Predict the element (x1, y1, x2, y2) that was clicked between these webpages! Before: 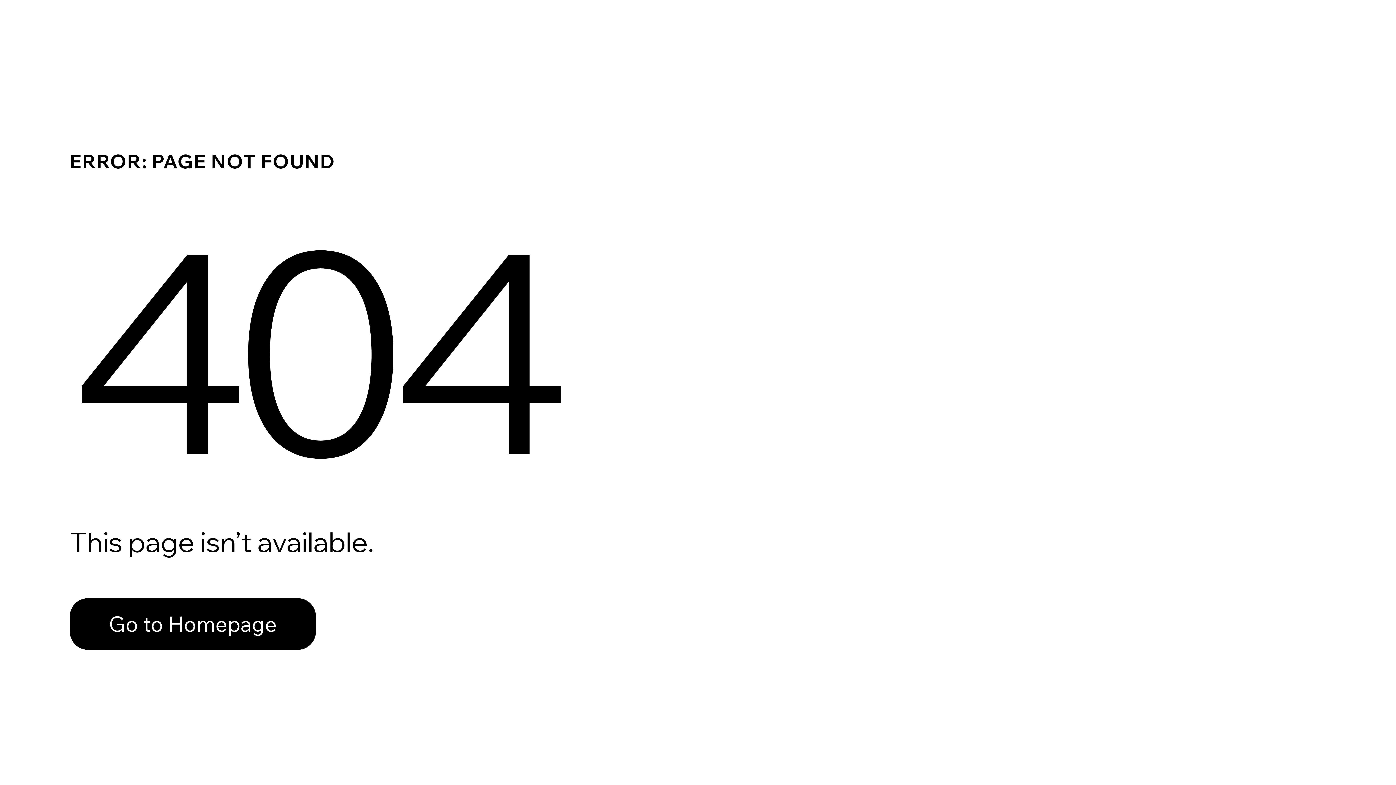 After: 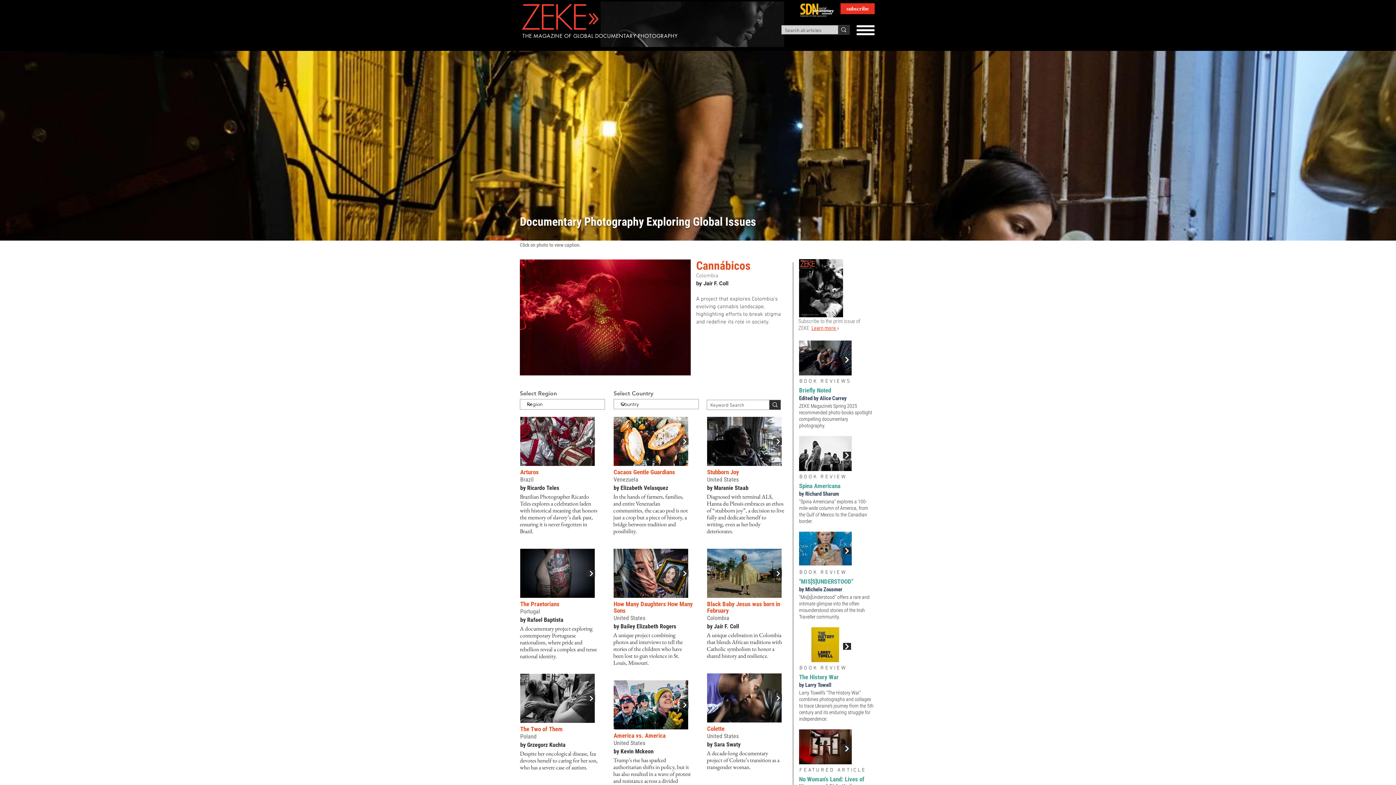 Action: bbox: (69, 582, 768, 659) label: Go to Homepage